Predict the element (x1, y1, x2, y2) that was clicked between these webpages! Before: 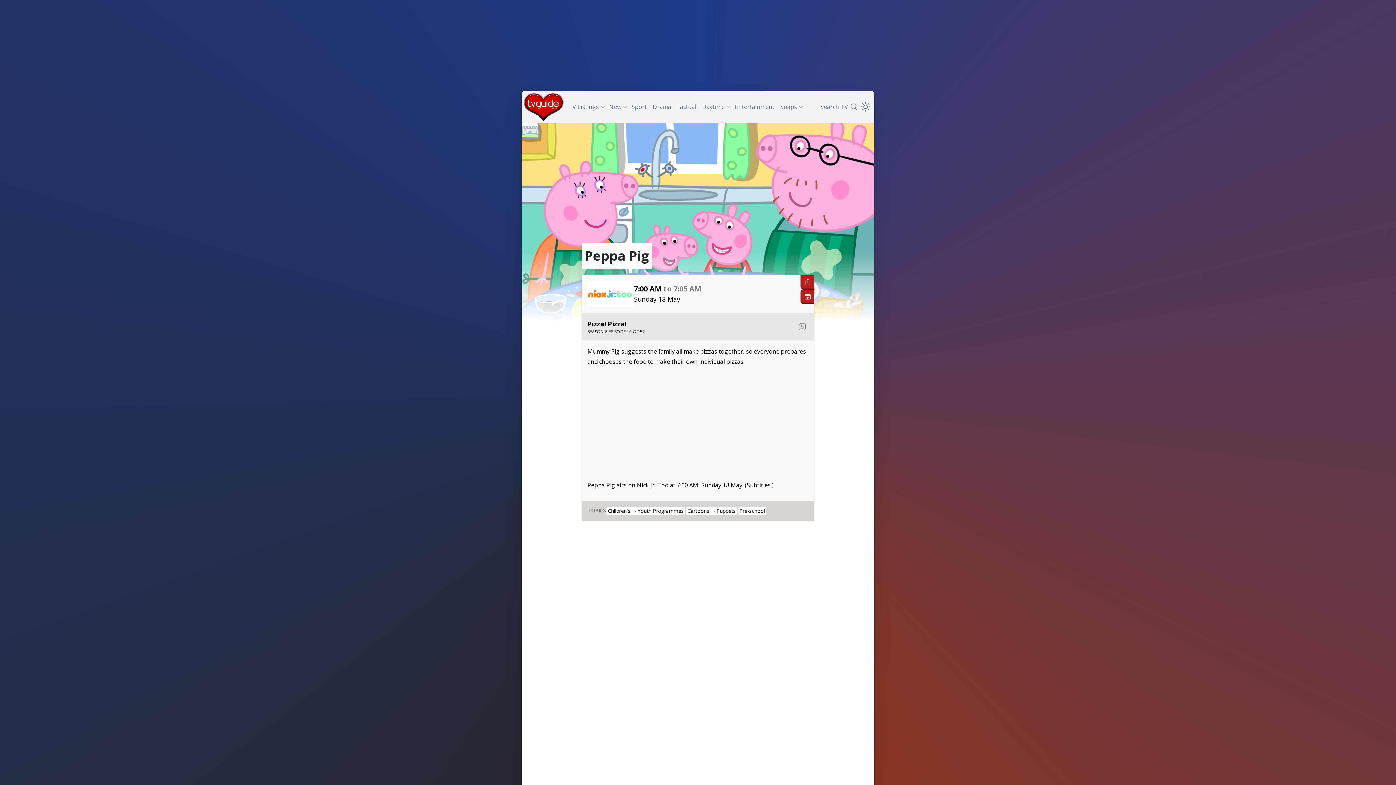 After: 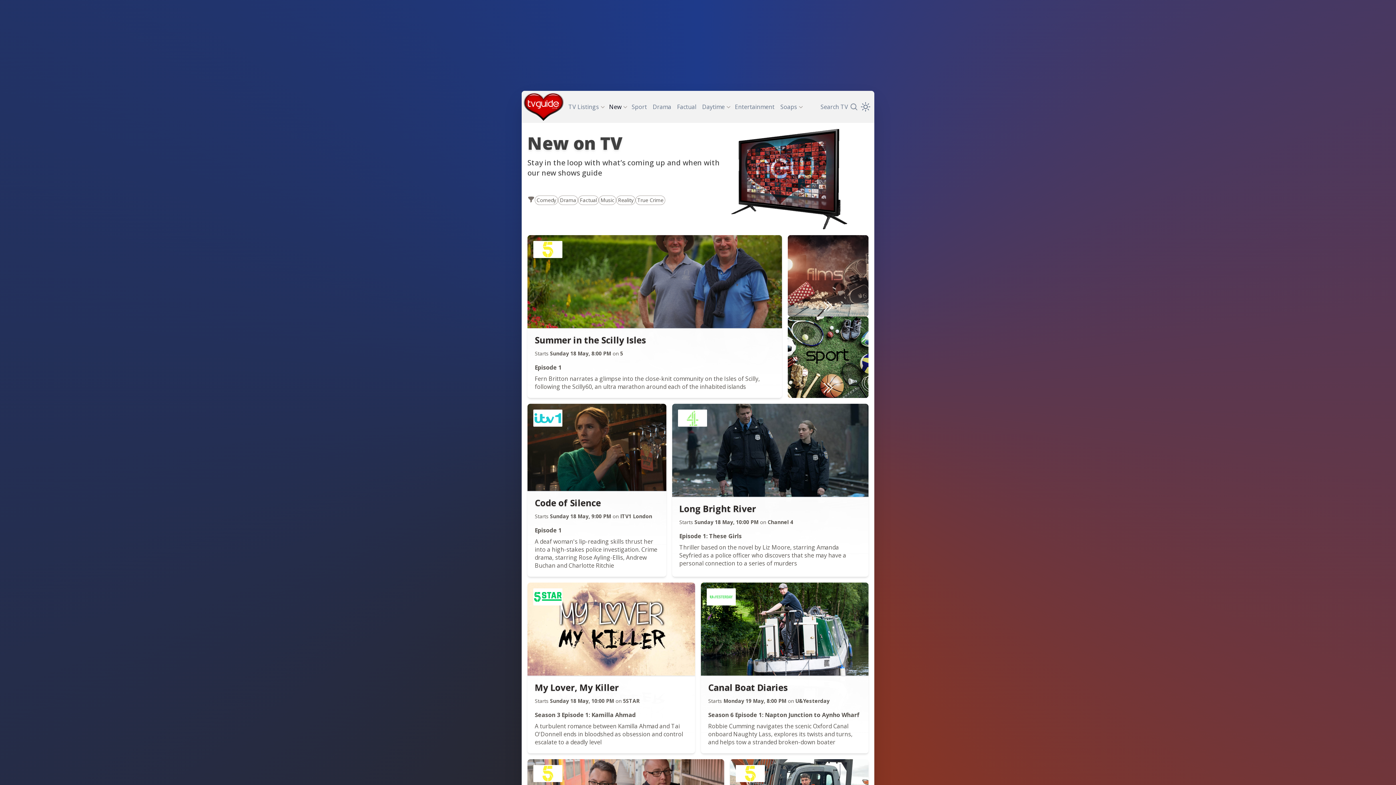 Action: label: New bbox: (606, 99, 624, 114)